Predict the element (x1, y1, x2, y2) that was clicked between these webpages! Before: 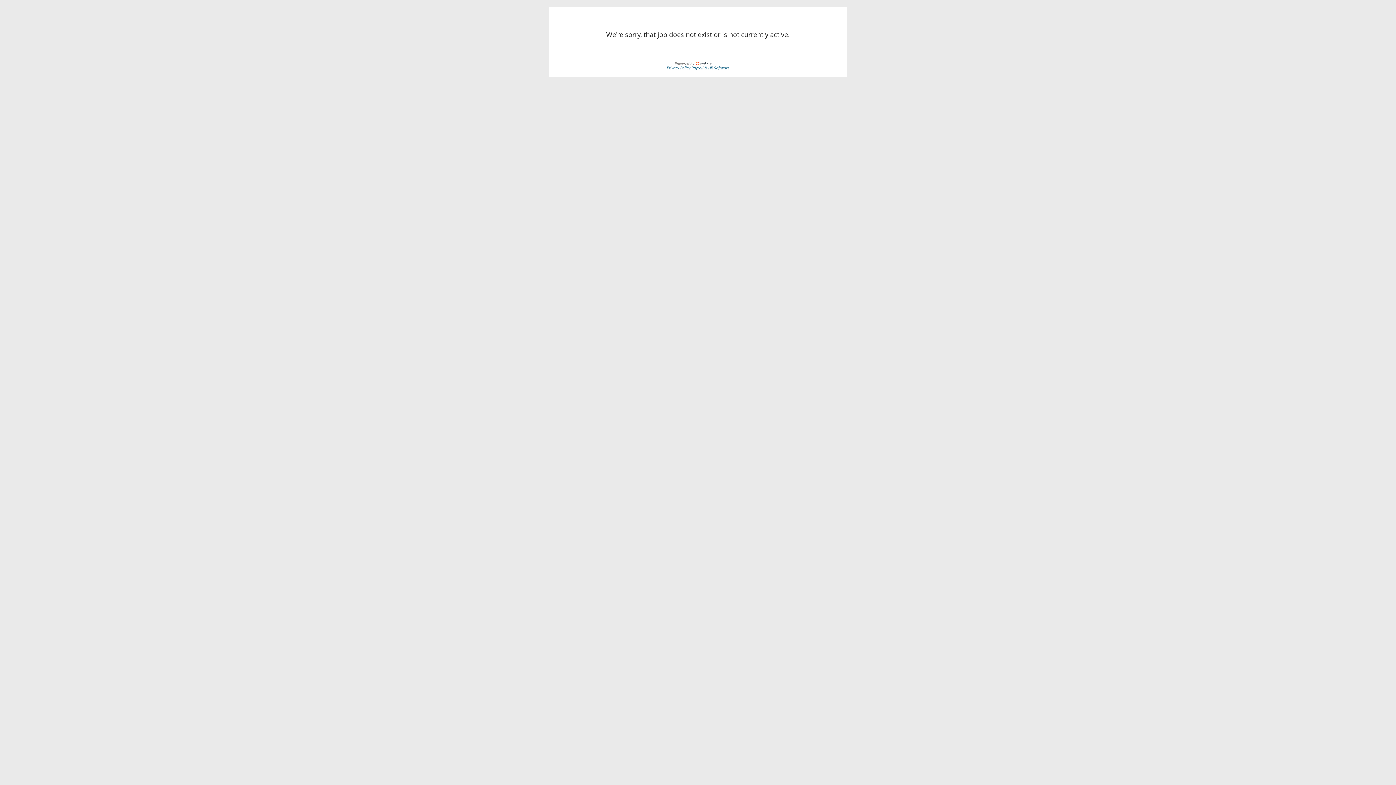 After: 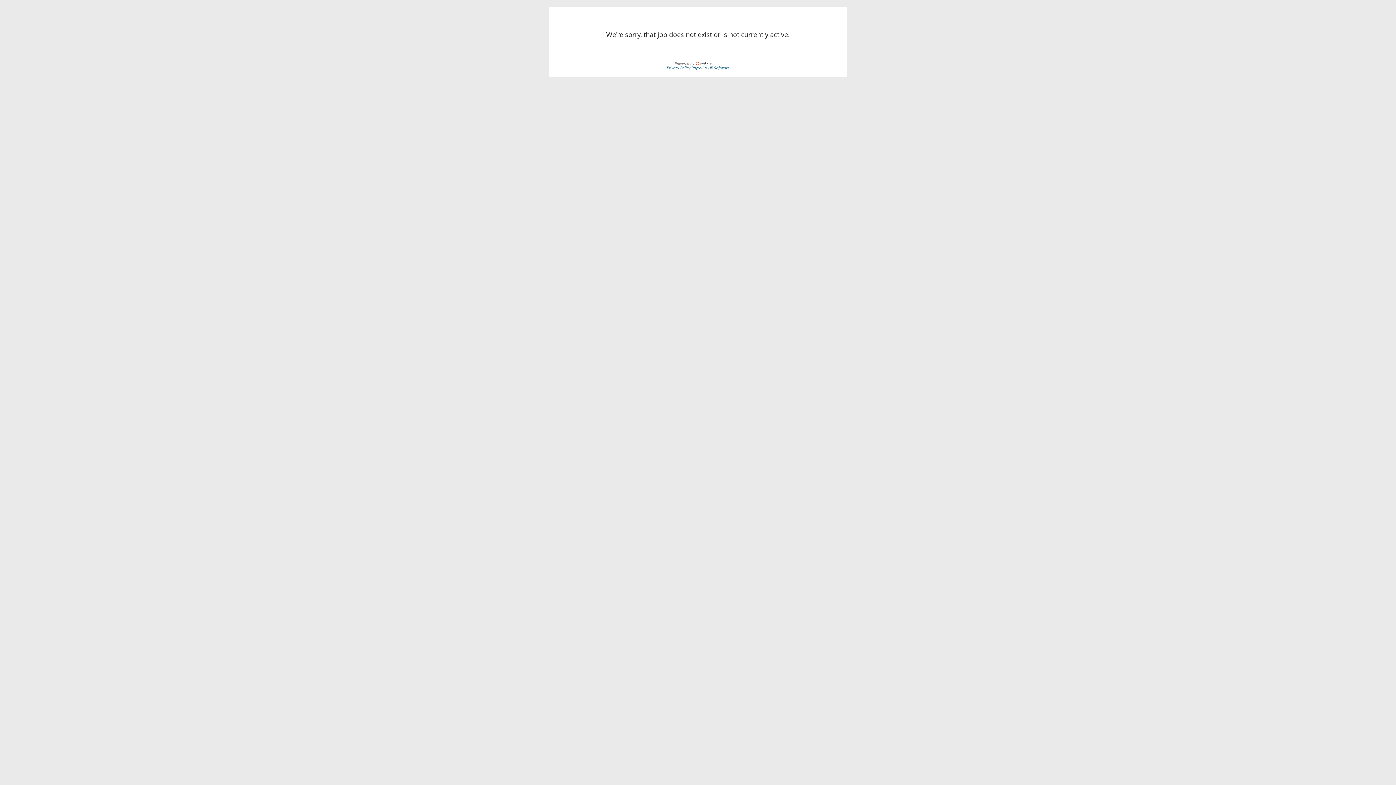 Action: bbox: (691, 64, 729, 70) label: Payroll & HR Software